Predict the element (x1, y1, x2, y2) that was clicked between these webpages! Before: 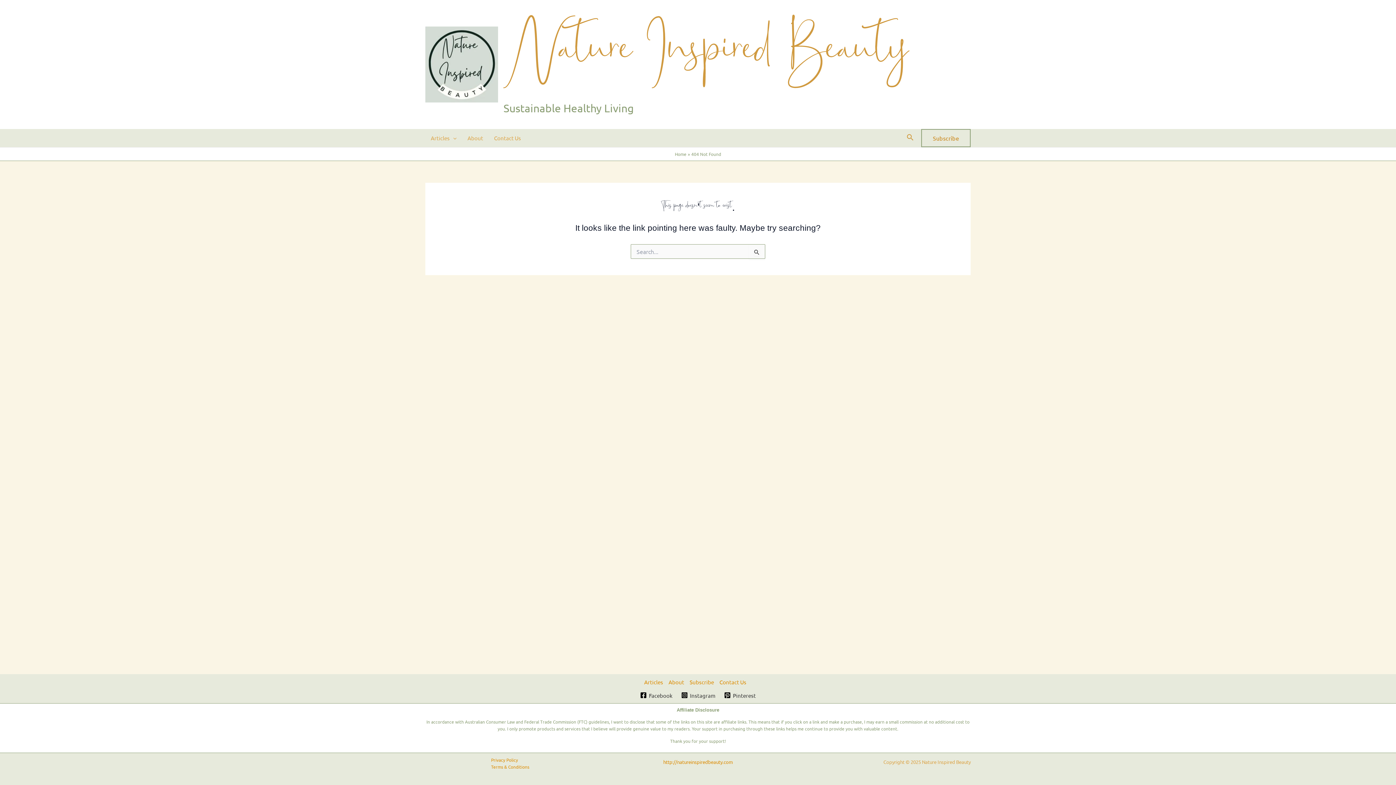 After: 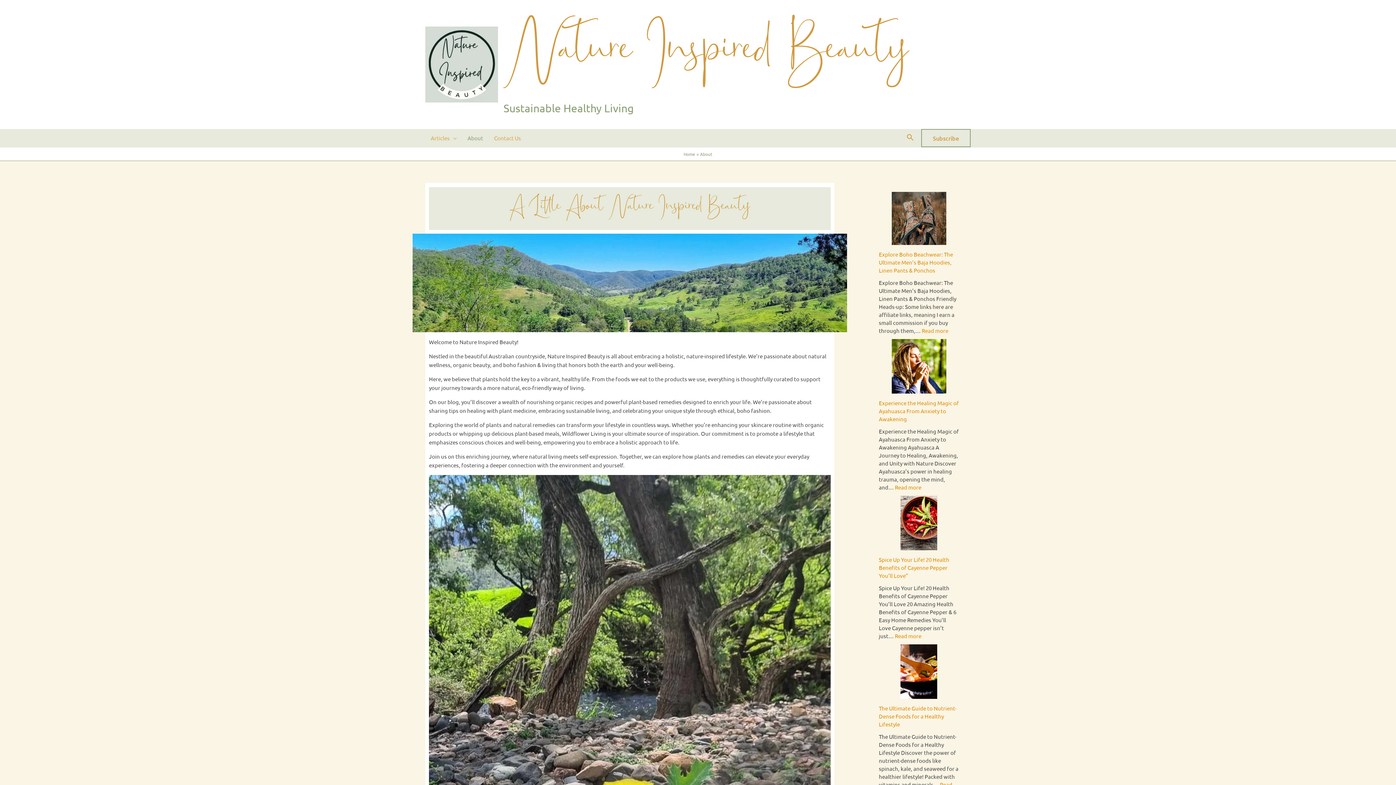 Action: bbox: (462, 132, 488, 143) label: About